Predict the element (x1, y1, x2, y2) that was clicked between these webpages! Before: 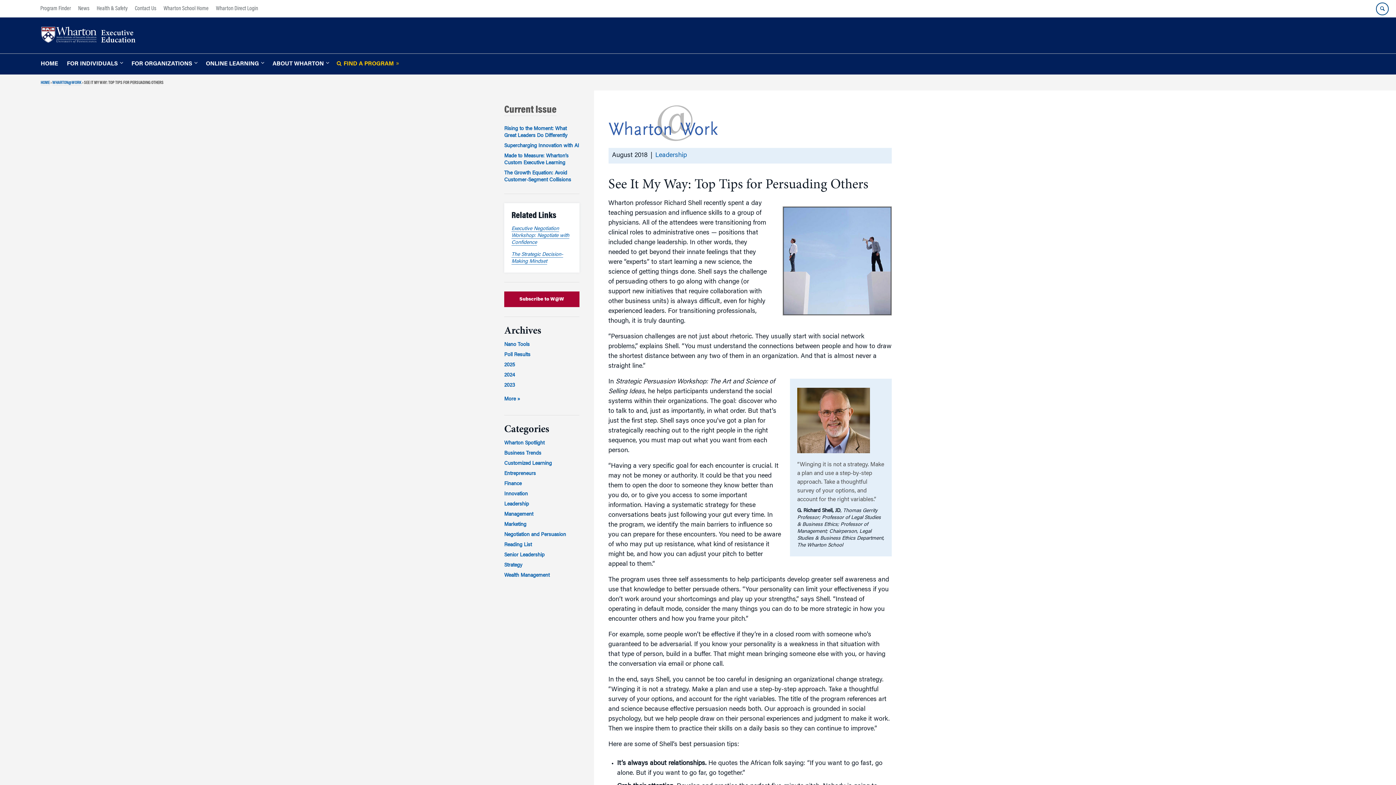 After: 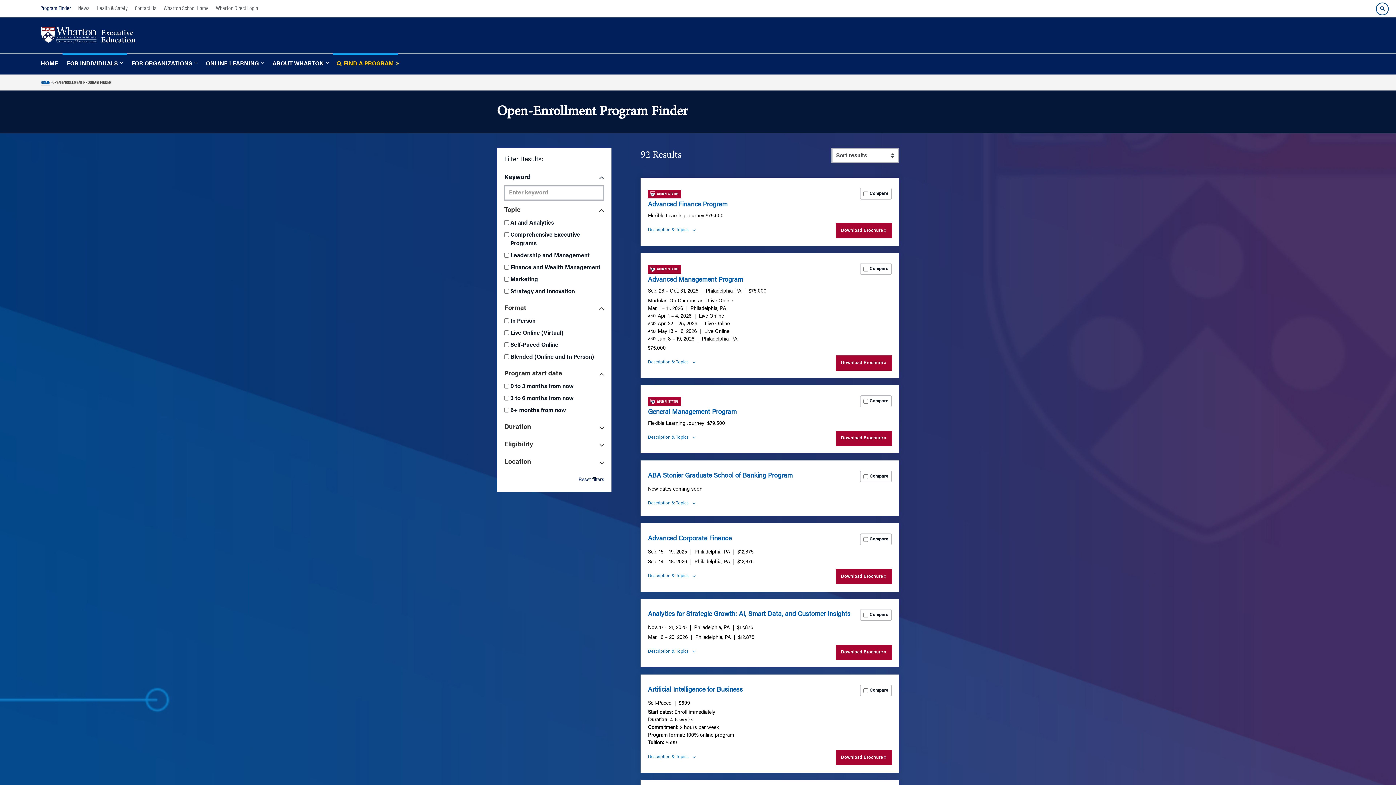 Action: bbox: (333, 53, 398, 74) label: FIND A PROGRAM